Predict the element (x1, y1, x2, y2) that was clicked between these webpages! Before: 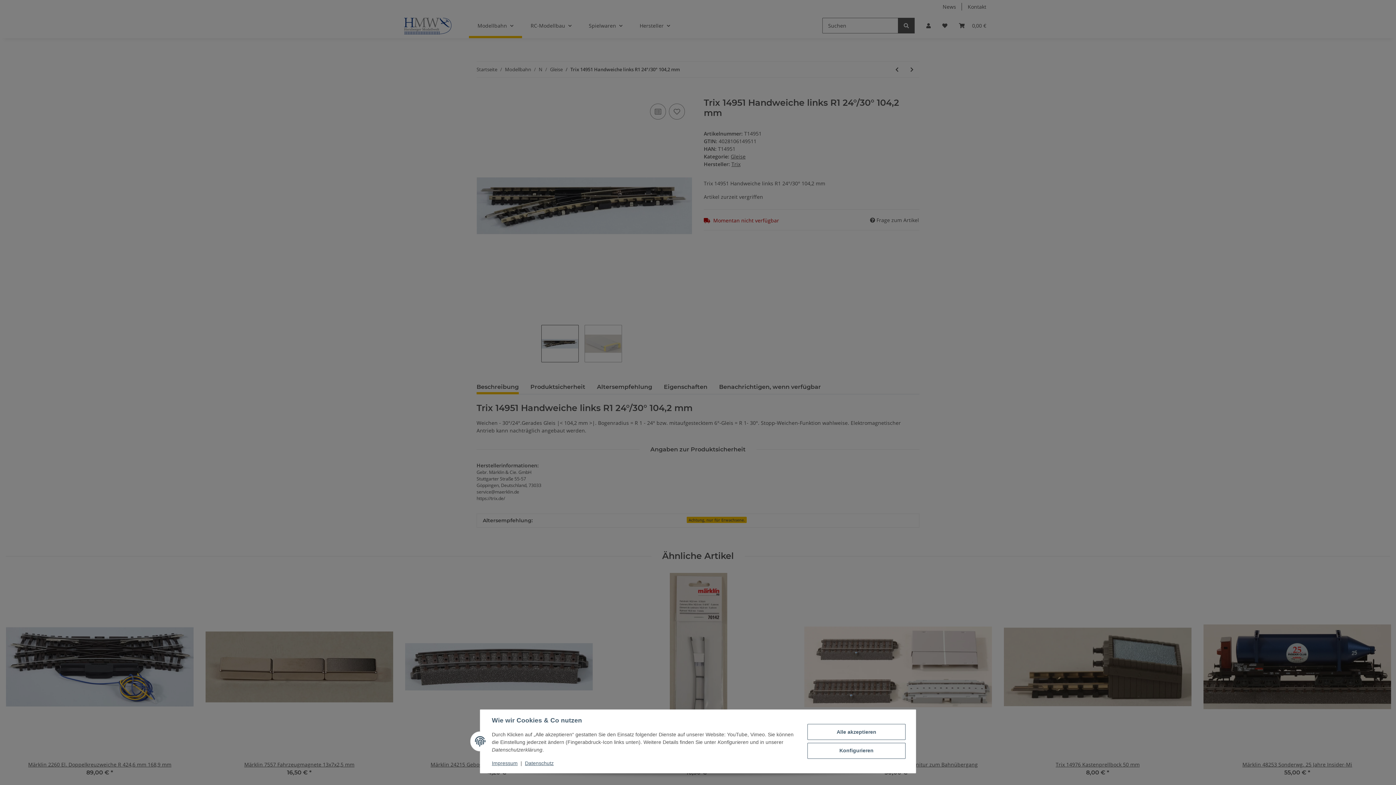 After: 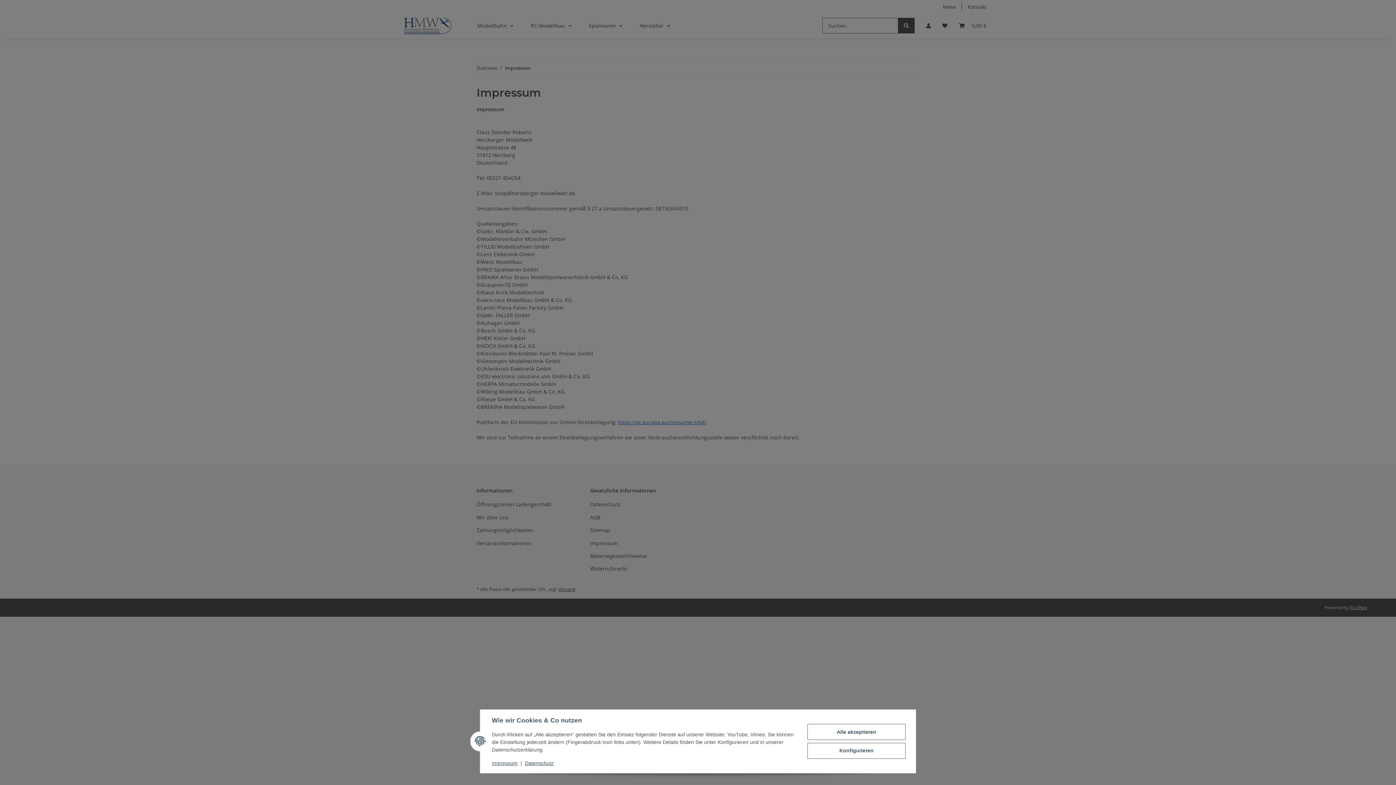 Action: bbox: (492, 760, 517, 766) label: Impressum